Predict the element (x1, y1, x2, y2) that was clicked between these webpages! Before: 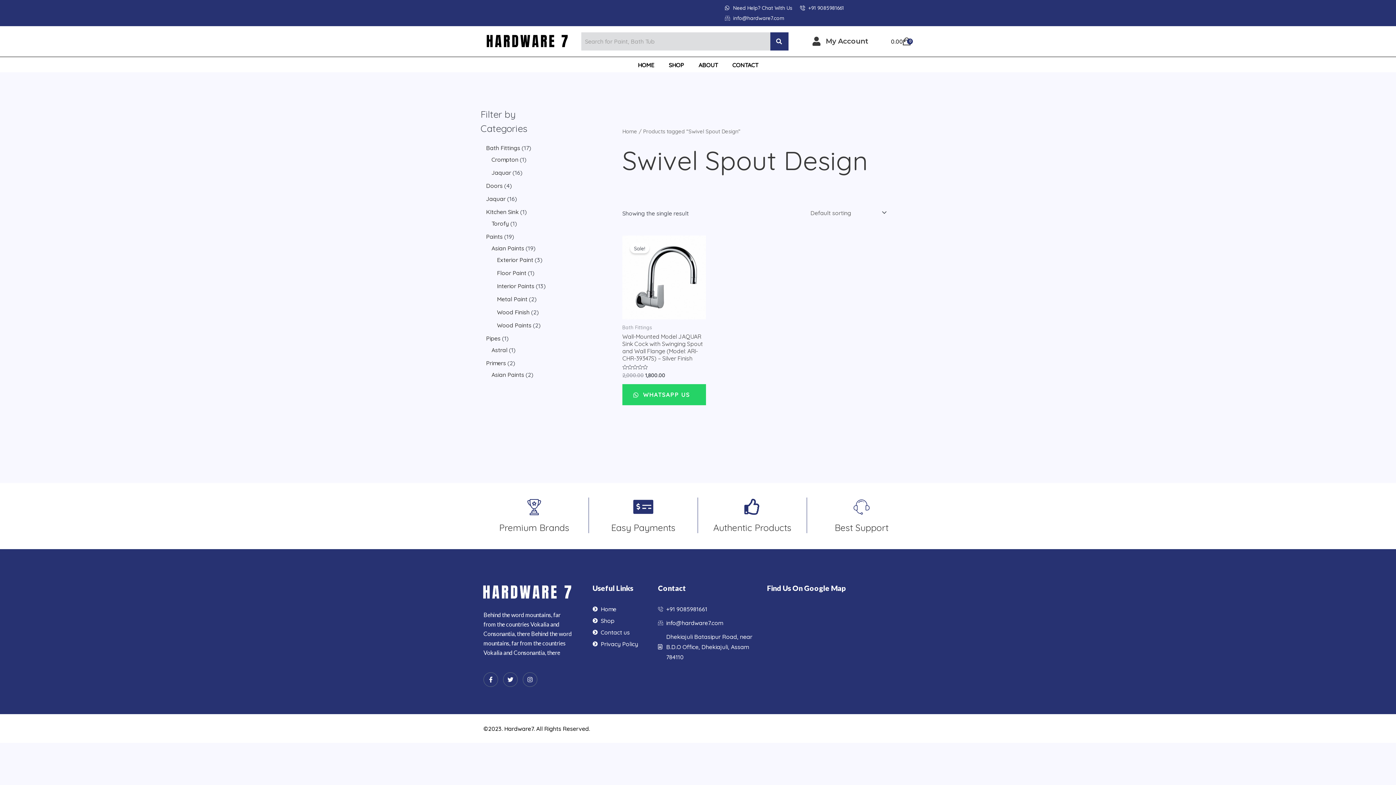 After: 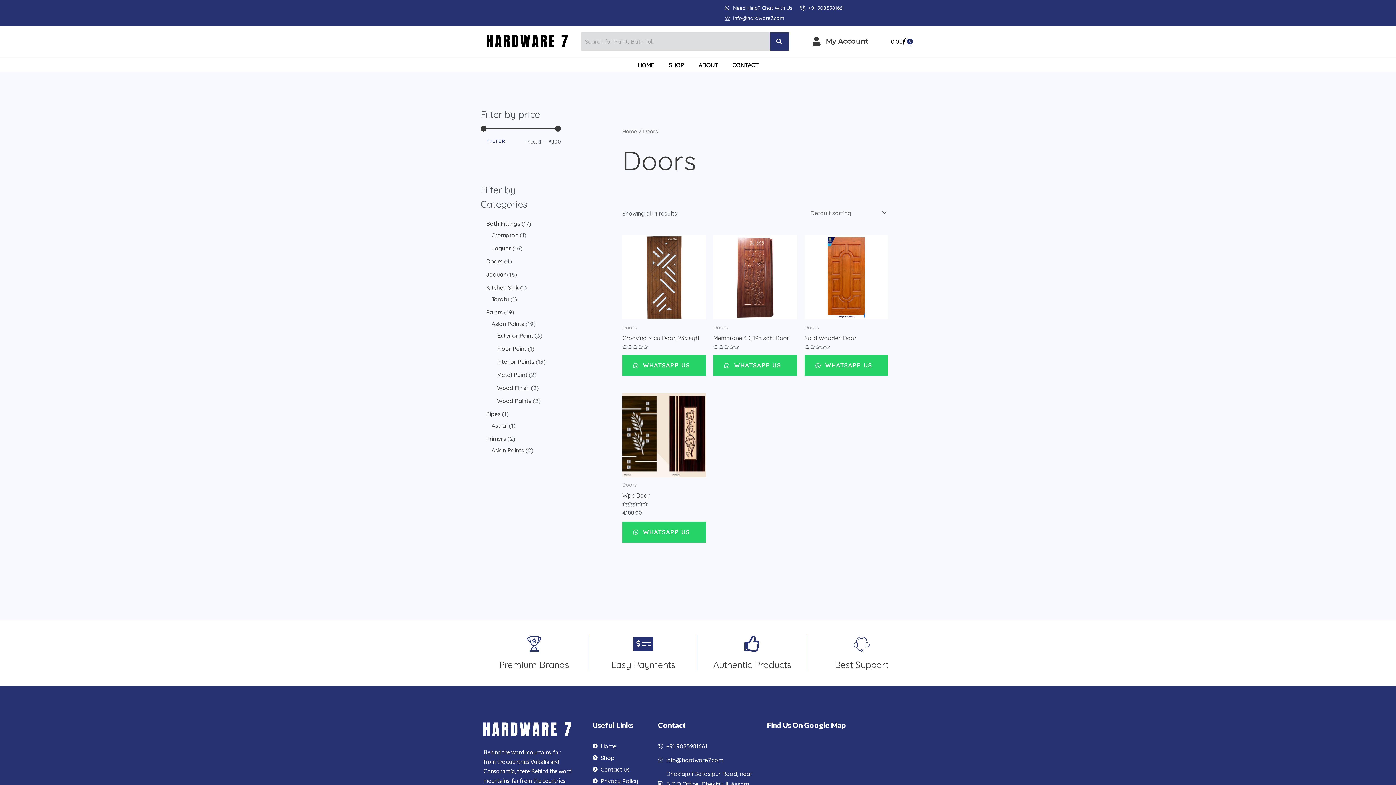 Action: bbox: (486, 182, 502, 189) label: Doors